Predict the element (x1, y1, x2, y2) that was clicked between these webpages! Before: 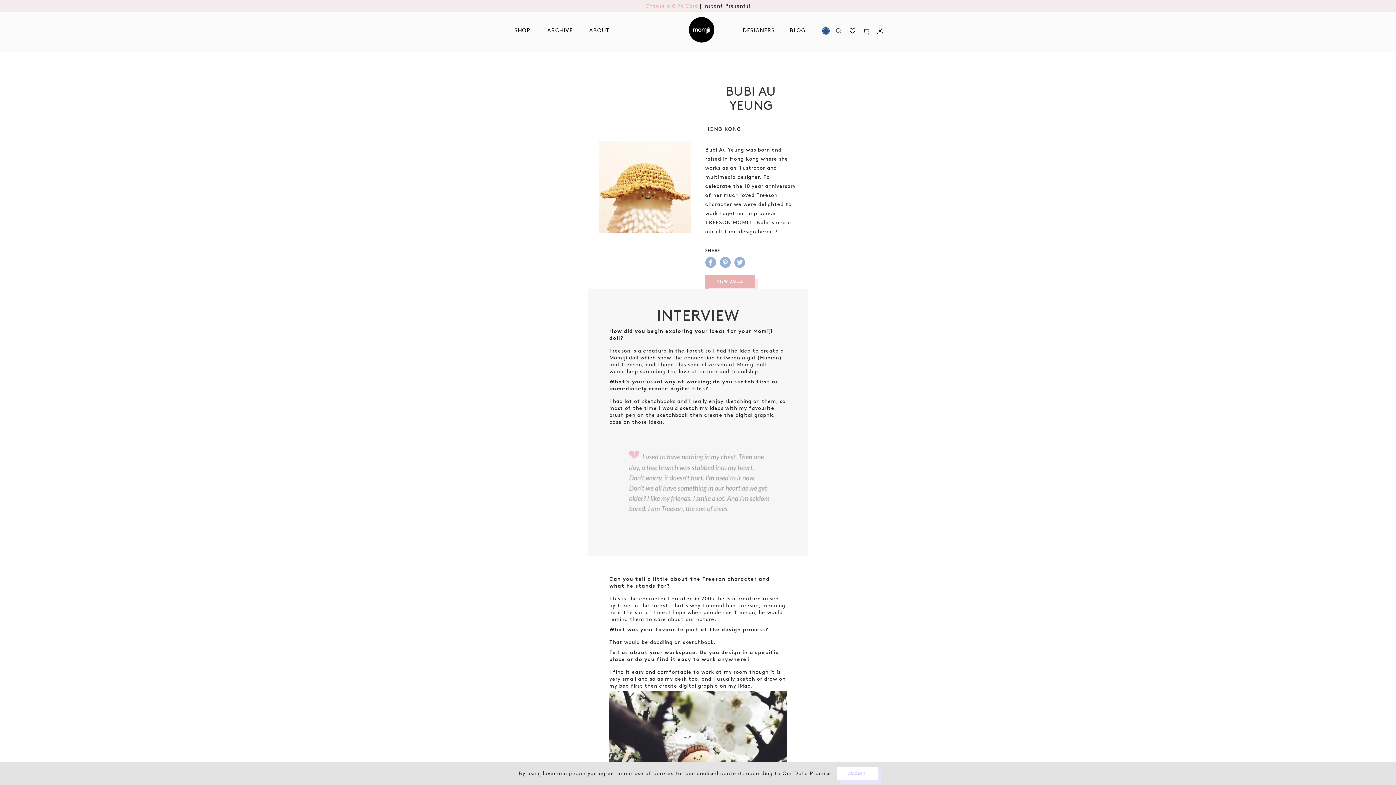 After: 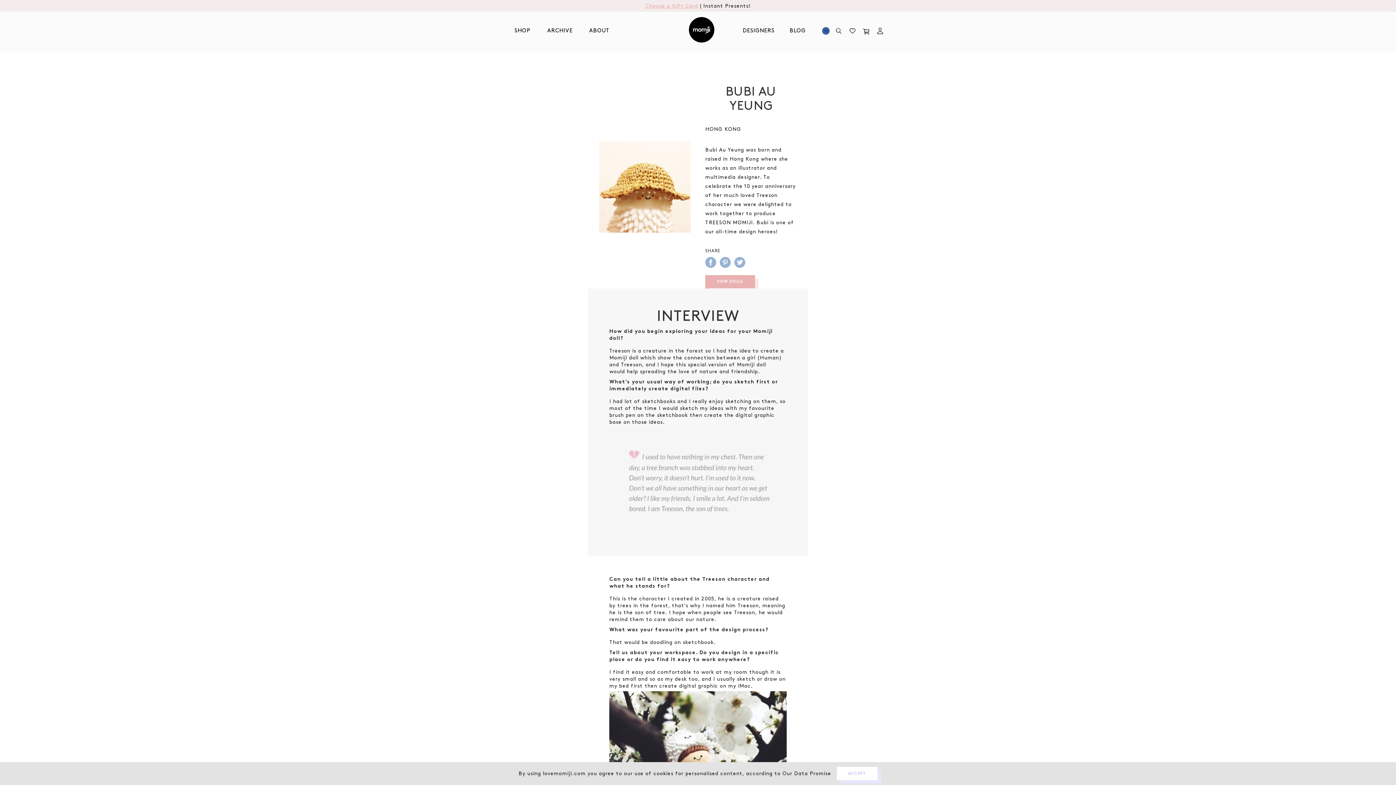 Action: bbox: (734, 257, 745, 268)